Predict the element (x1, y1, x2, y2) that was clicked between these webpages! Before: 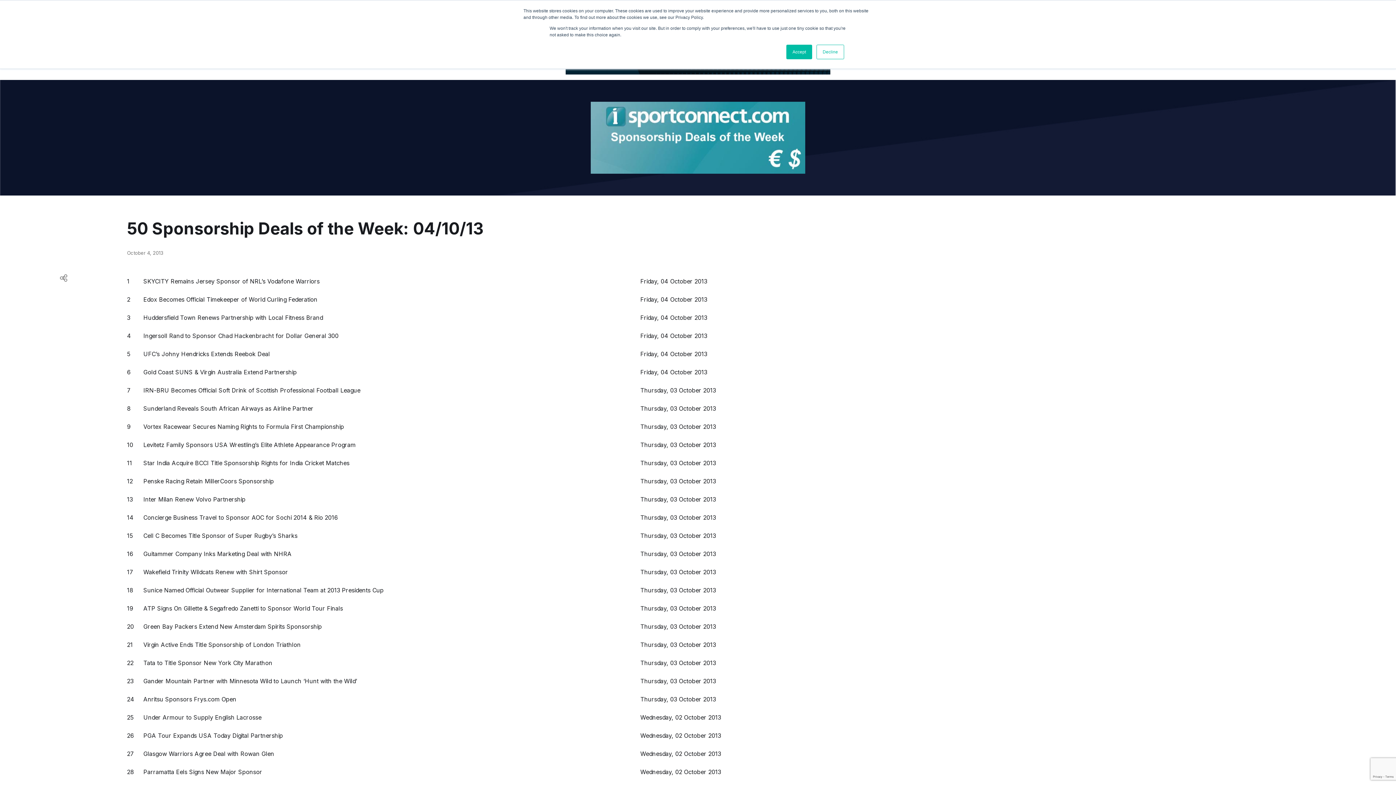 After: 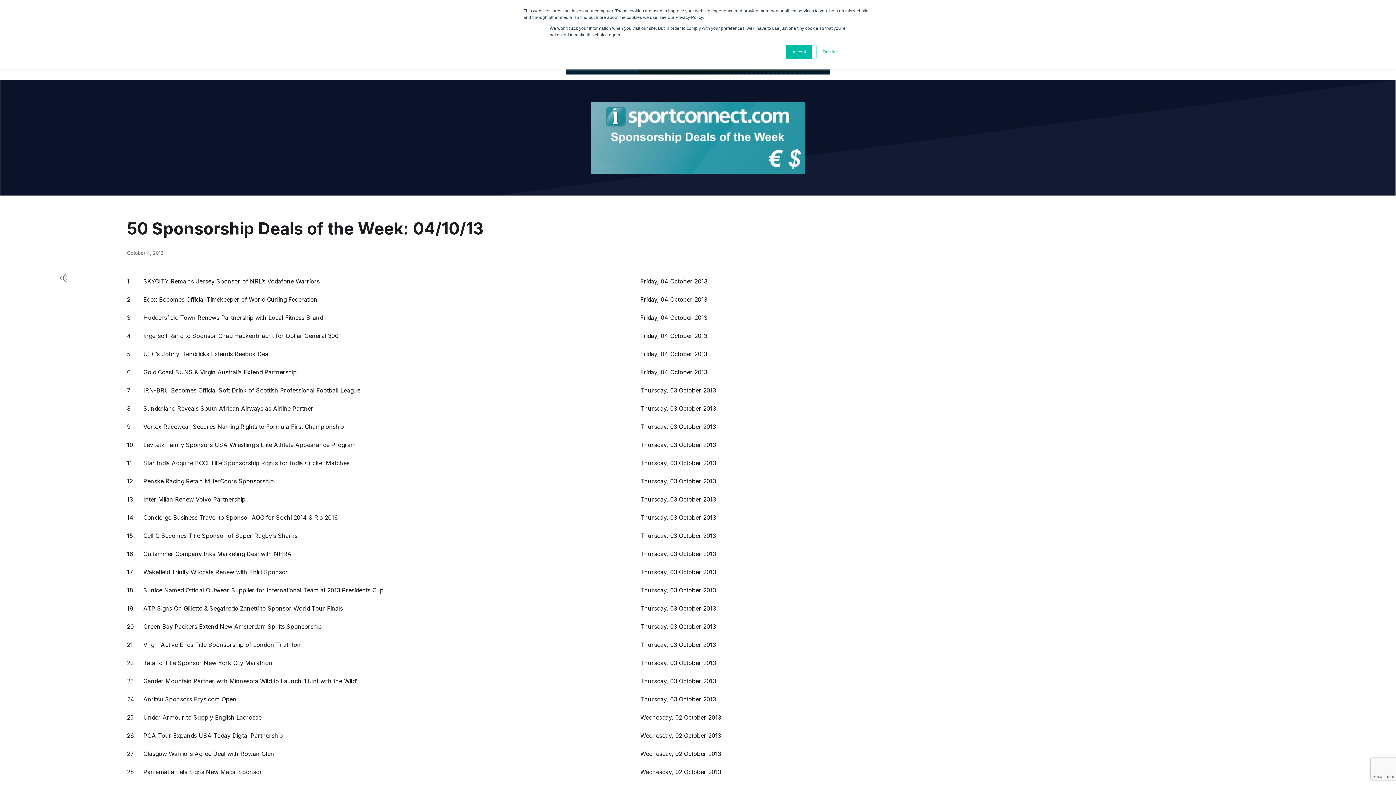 Action: bbox: (143, 332, 338, 339) label: Ingersoll Rand to Sponsor Chad Hackenbracht for Dollar General 300